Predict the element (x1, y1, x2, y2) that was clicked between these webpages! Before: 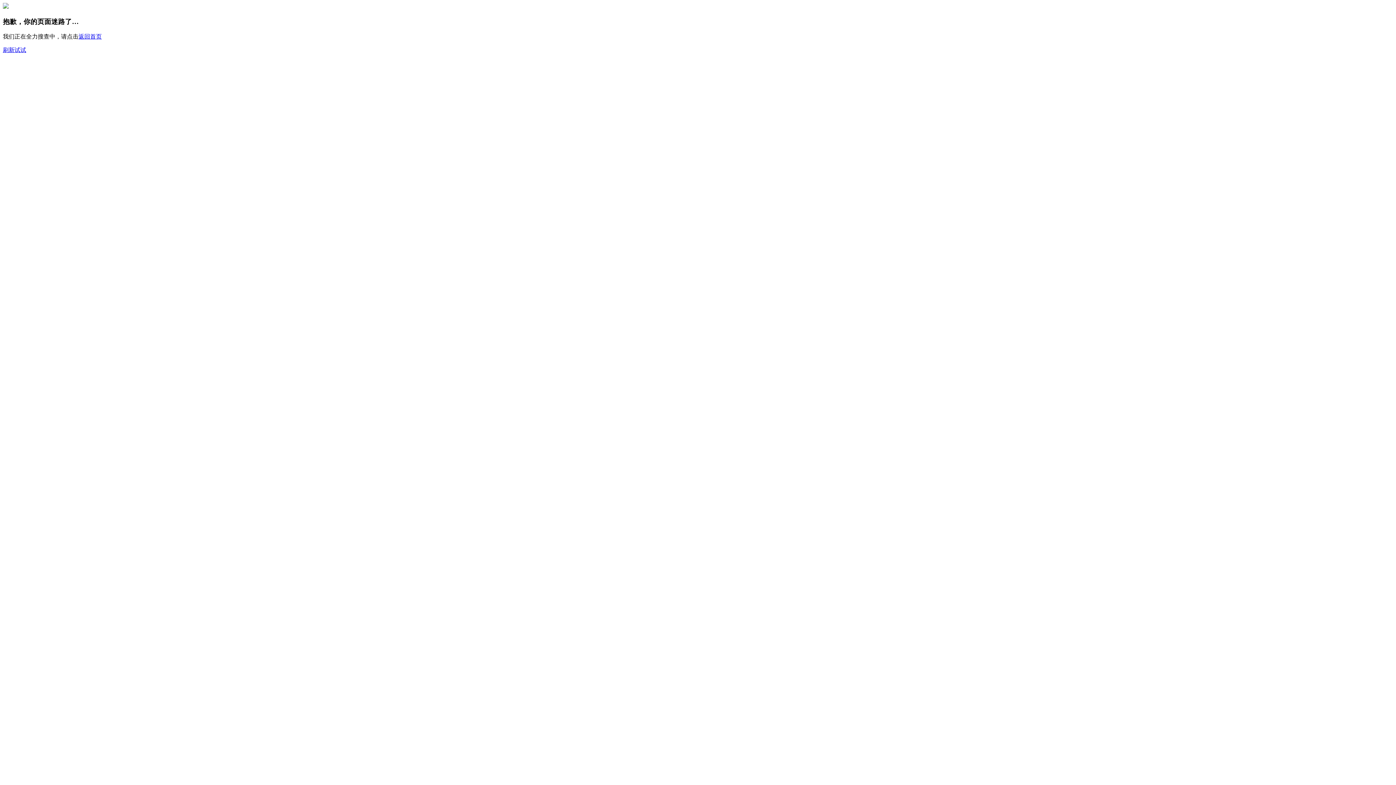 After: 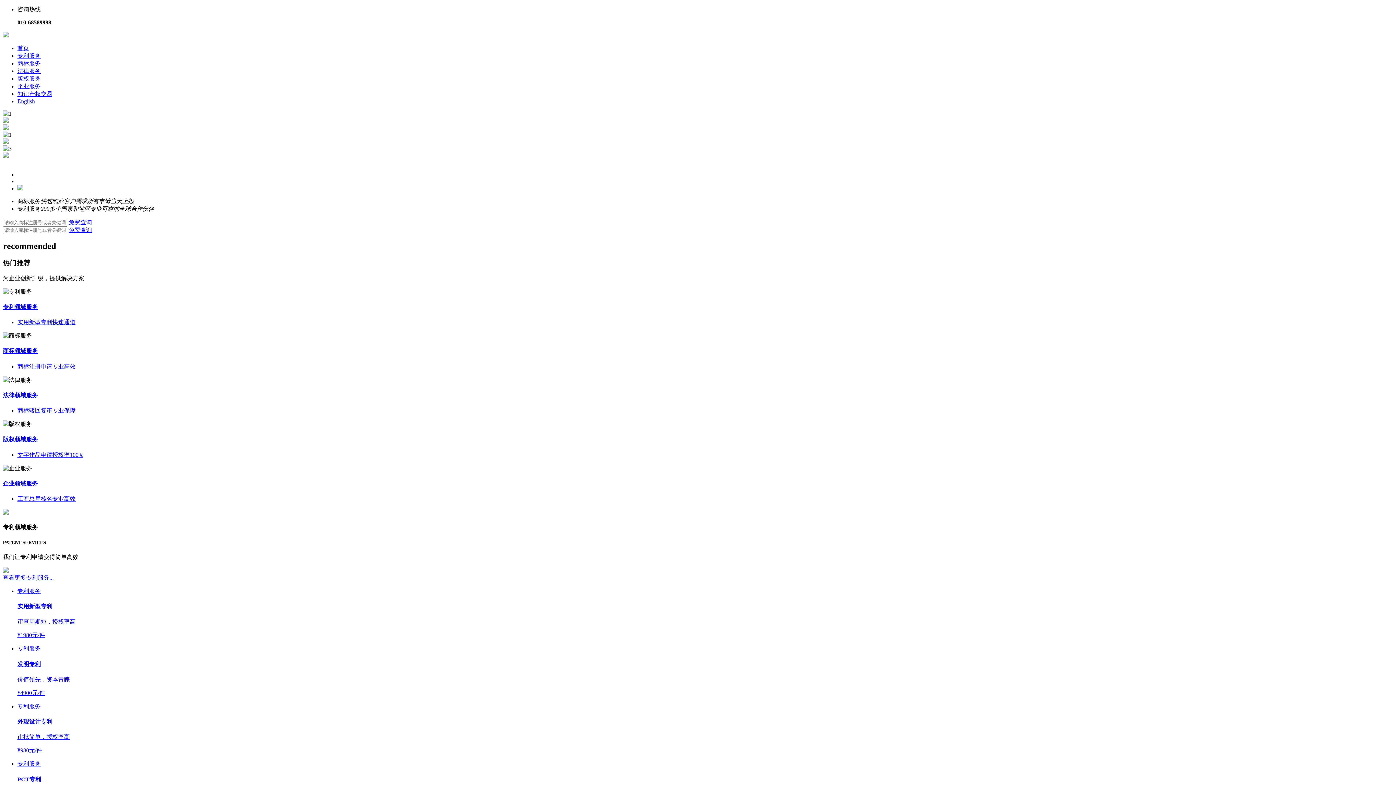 Action: label: 返回首页 bbox: (78, 33, 101, 39)